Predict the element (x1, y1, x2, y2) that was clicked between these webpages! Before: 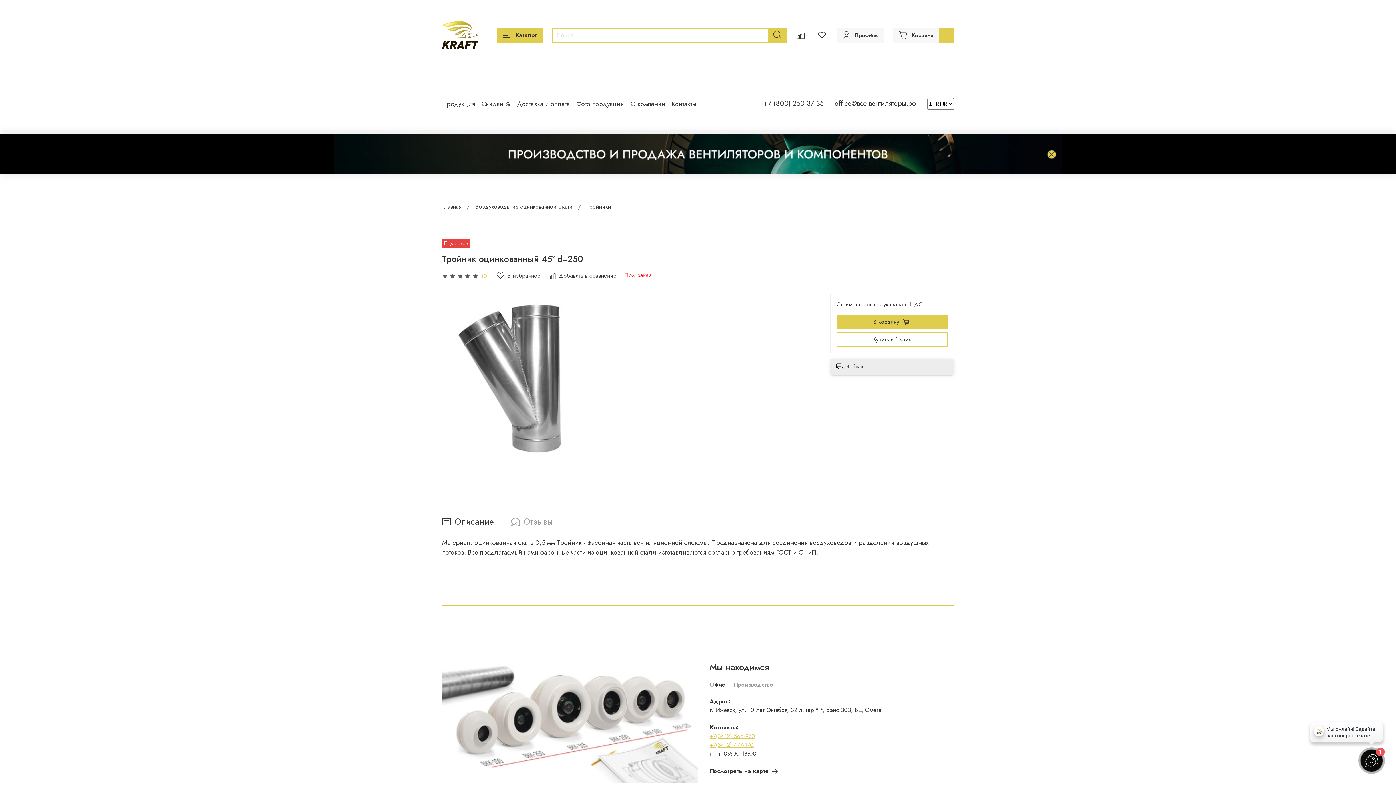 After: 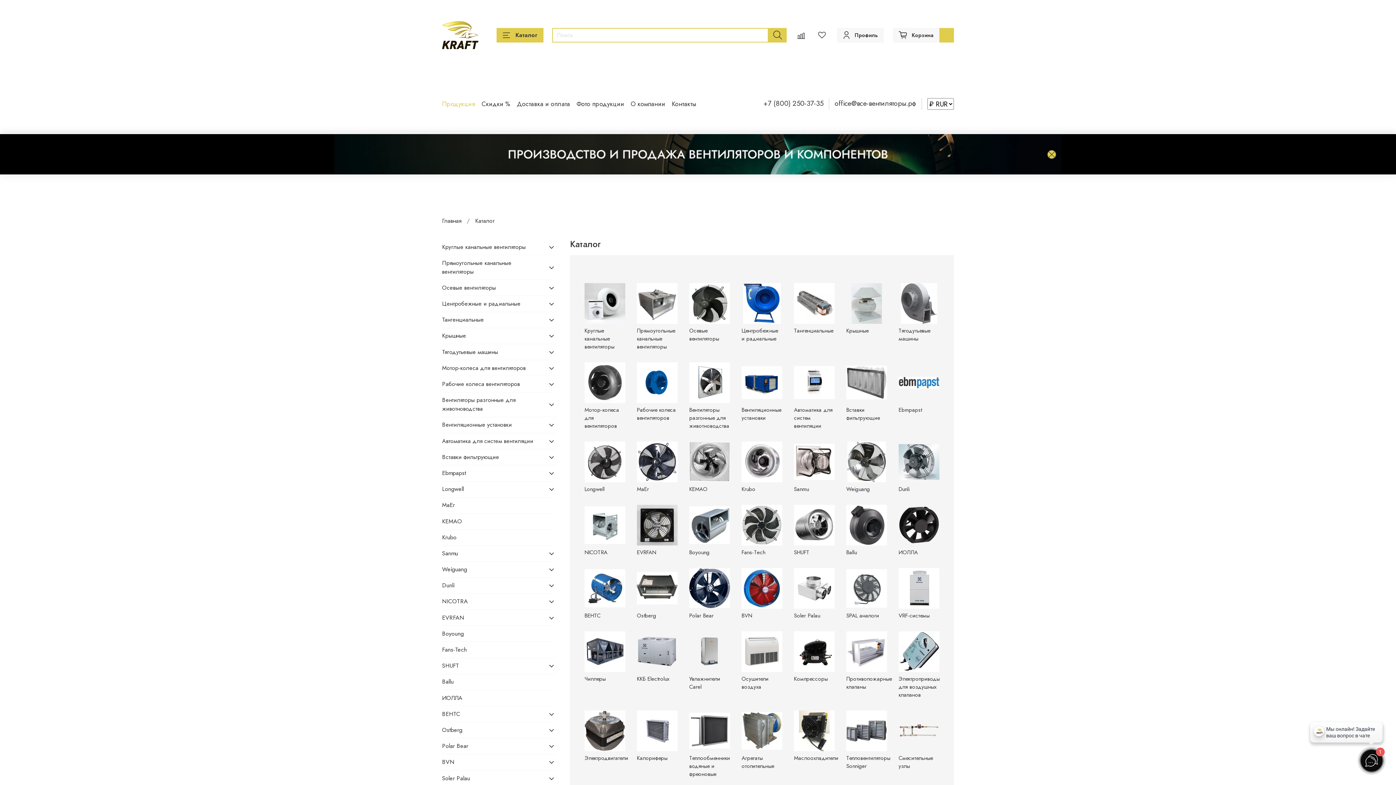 Action: label: Продукция bbox: (442, 99, 475, 108)